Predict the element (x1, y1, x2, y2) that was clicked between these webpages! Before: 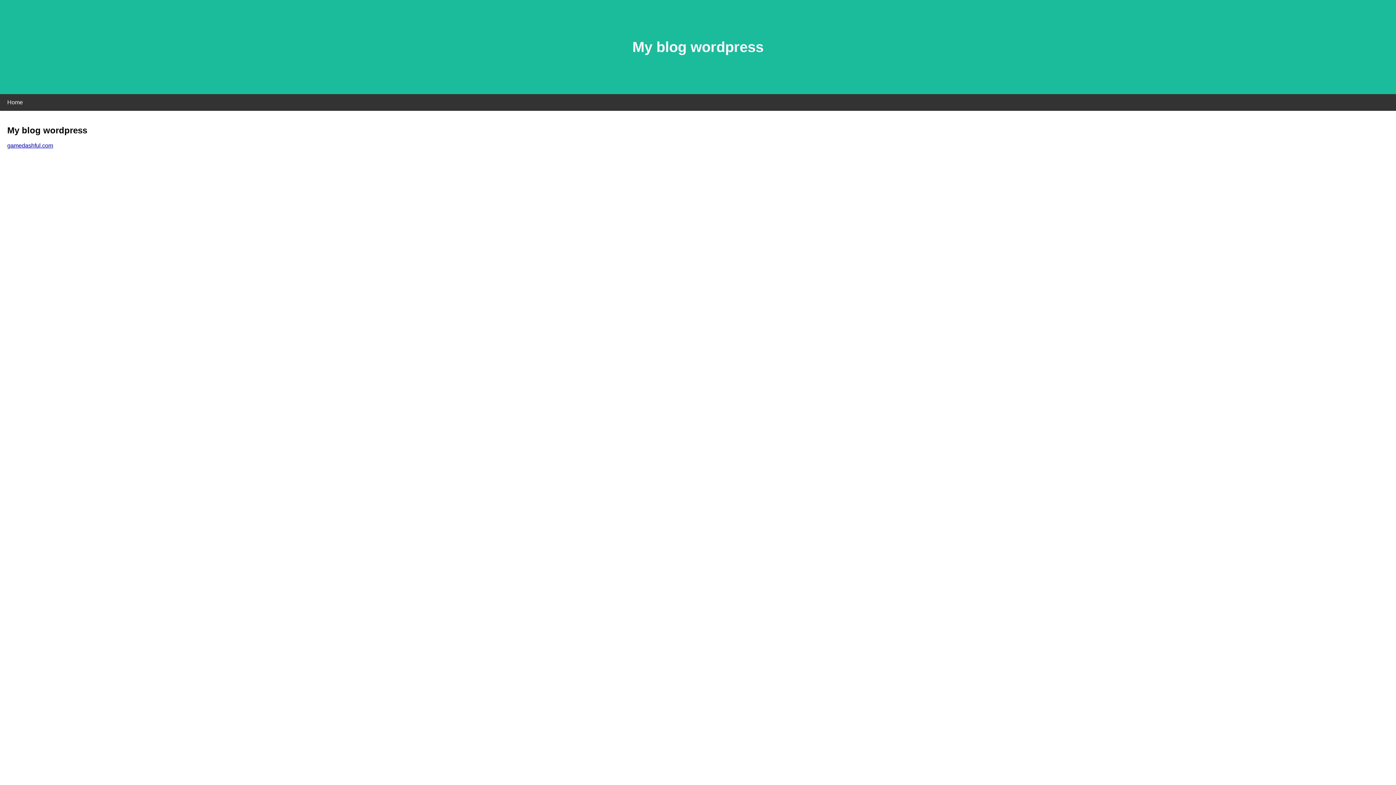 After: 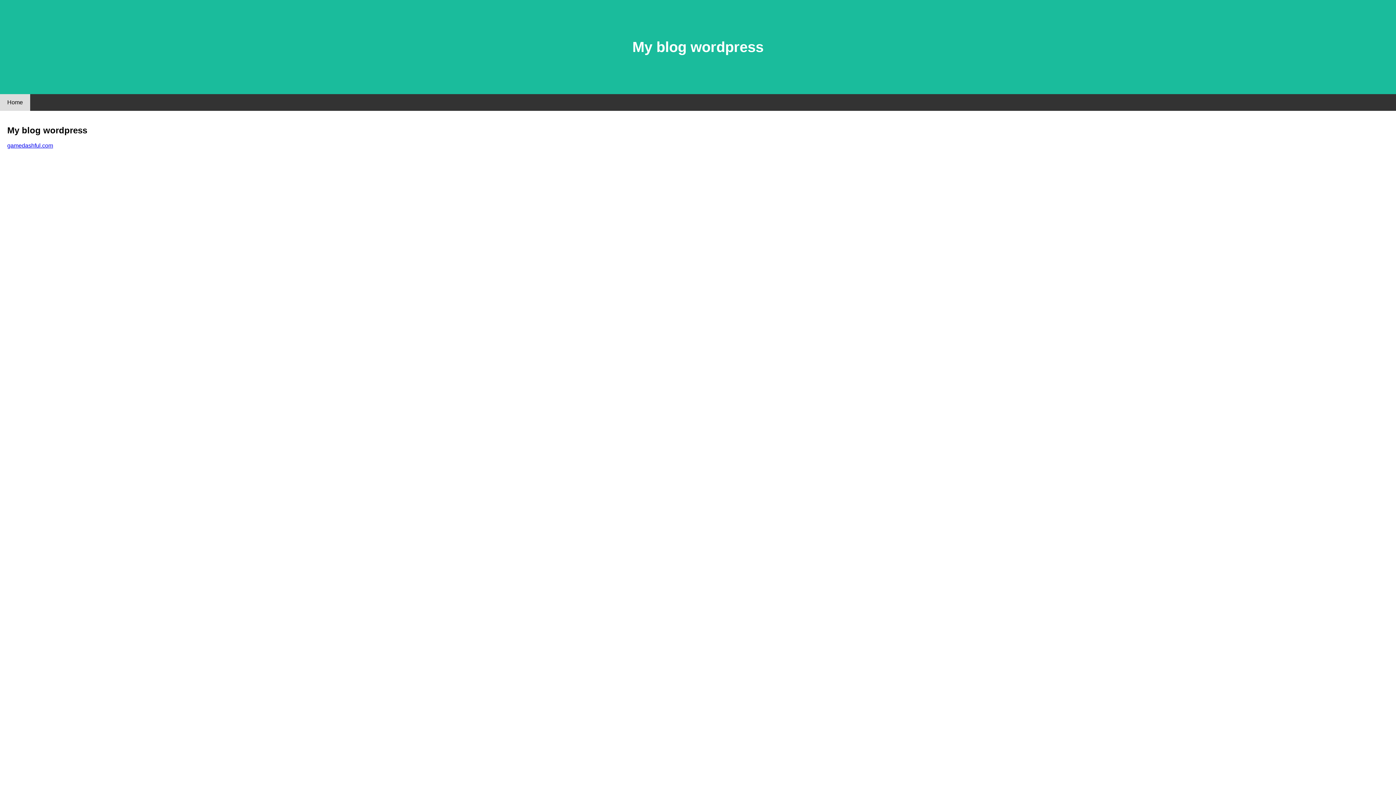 Action: label: Home bbox: (0, 94, 30, 110)